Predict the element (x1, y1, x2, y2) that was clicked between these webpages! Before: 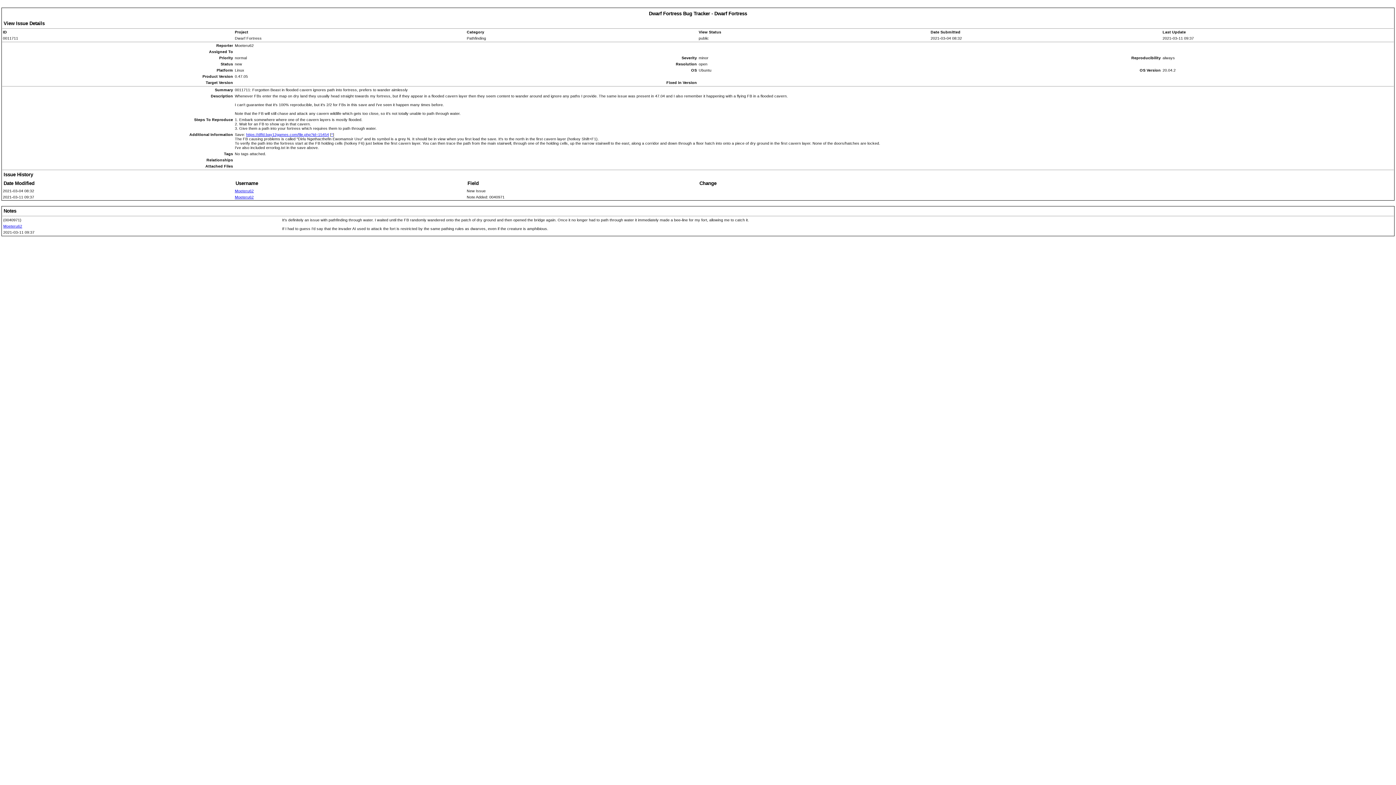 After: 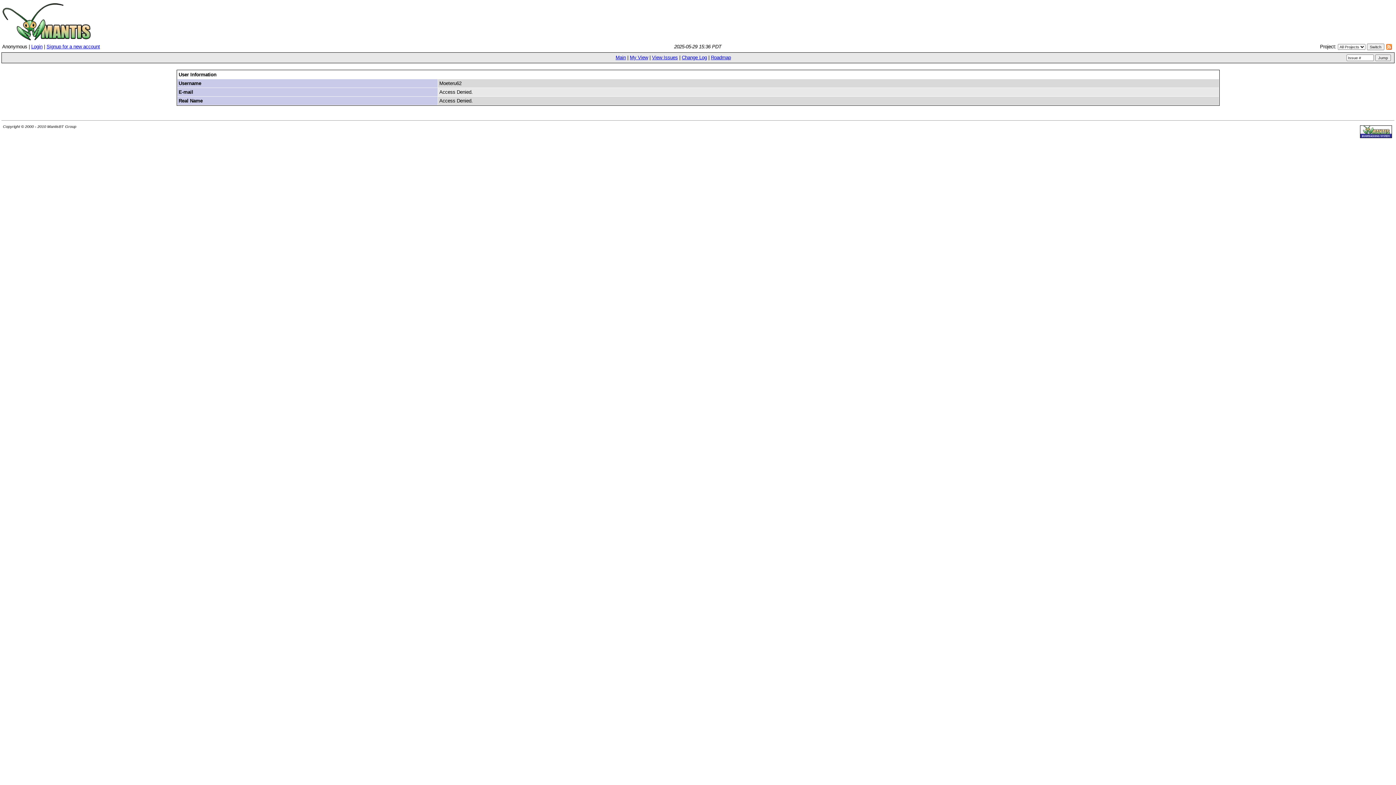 Action: bbox: (234, 194, 253, 199) label: Moeteru62